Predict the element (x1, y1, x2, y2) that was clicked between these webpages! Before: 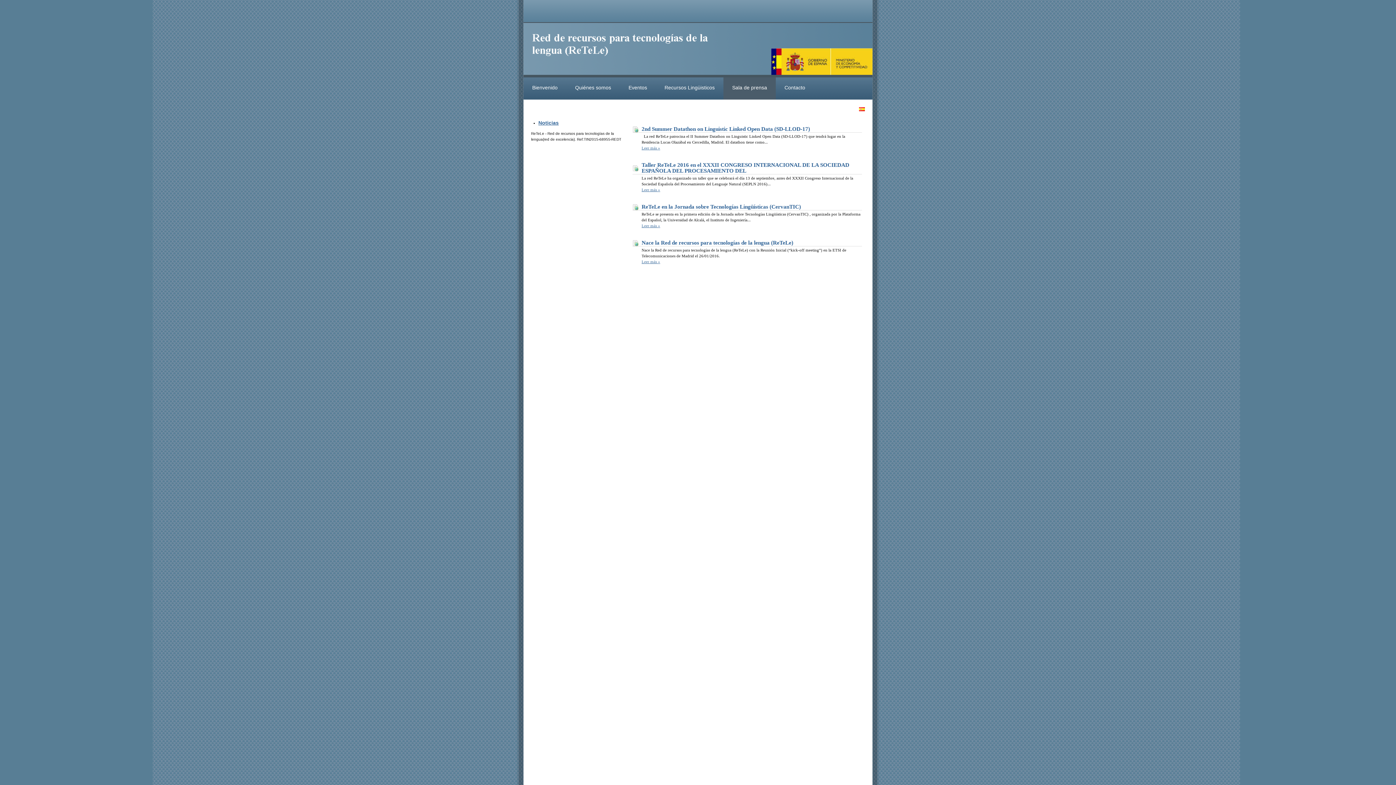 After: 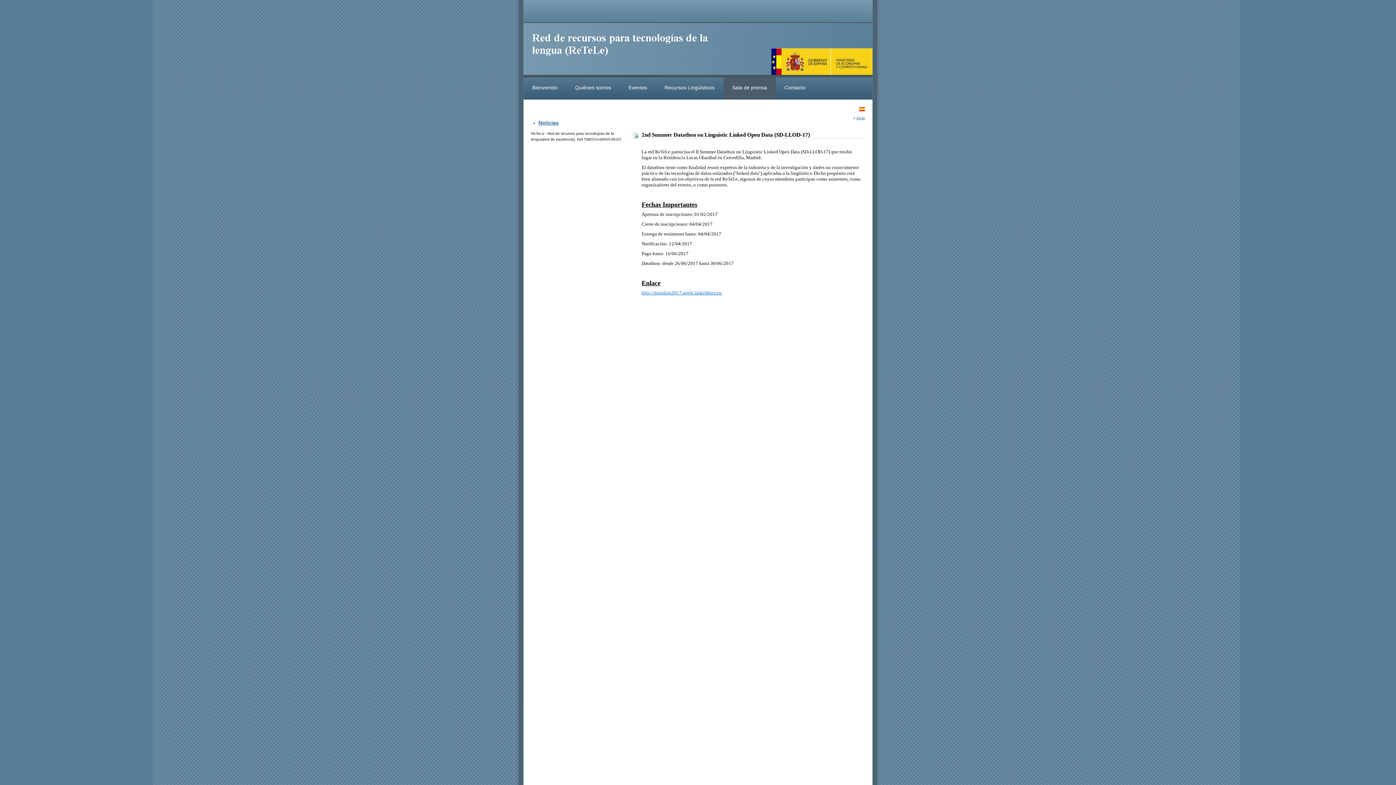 Action: label: 2nd Summer Datathon on Linguistic Linked Open Data (SD-LLOD-17) bbox: (641, 125, 810, 131)